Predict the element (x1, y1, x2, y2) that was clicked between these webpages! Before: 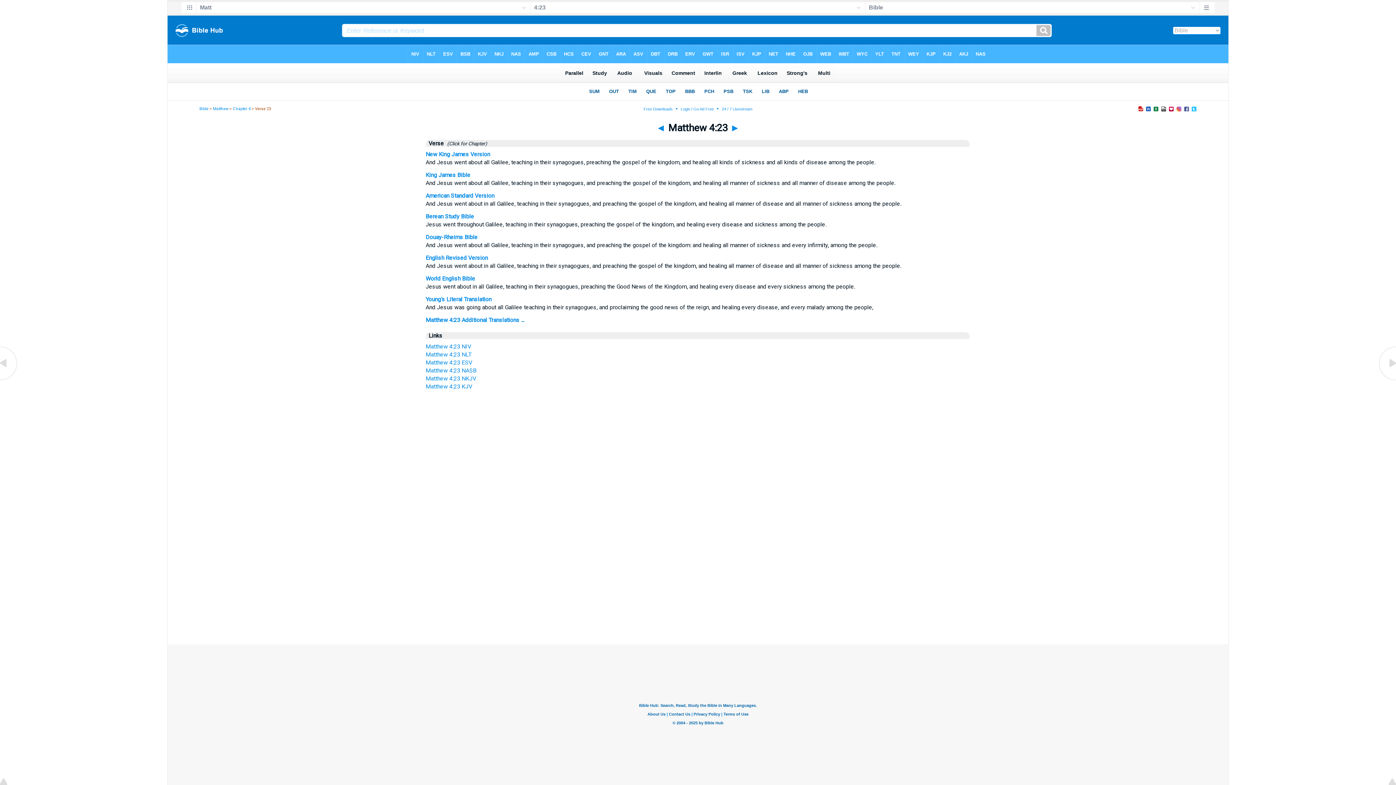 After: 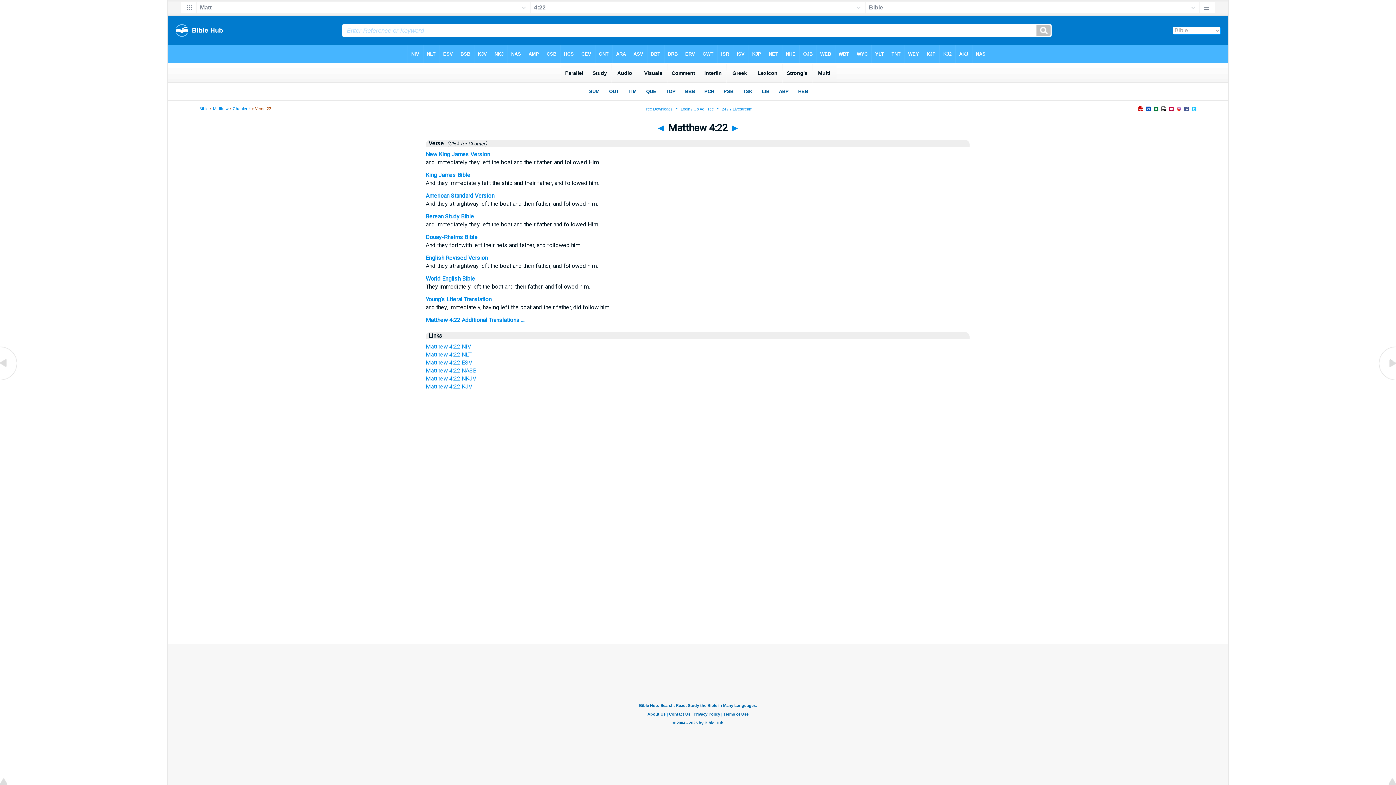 Action: bbox: (0, 376, 18, 383)